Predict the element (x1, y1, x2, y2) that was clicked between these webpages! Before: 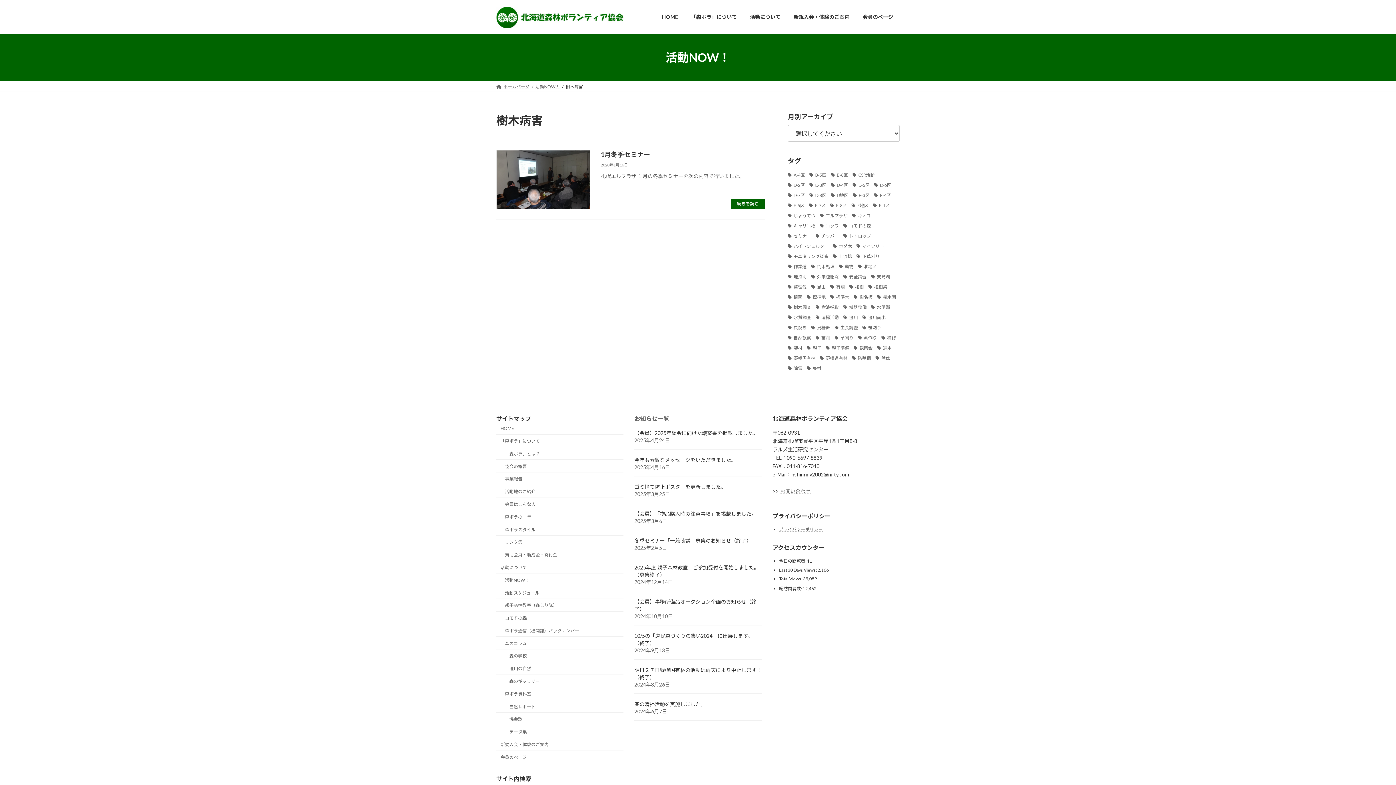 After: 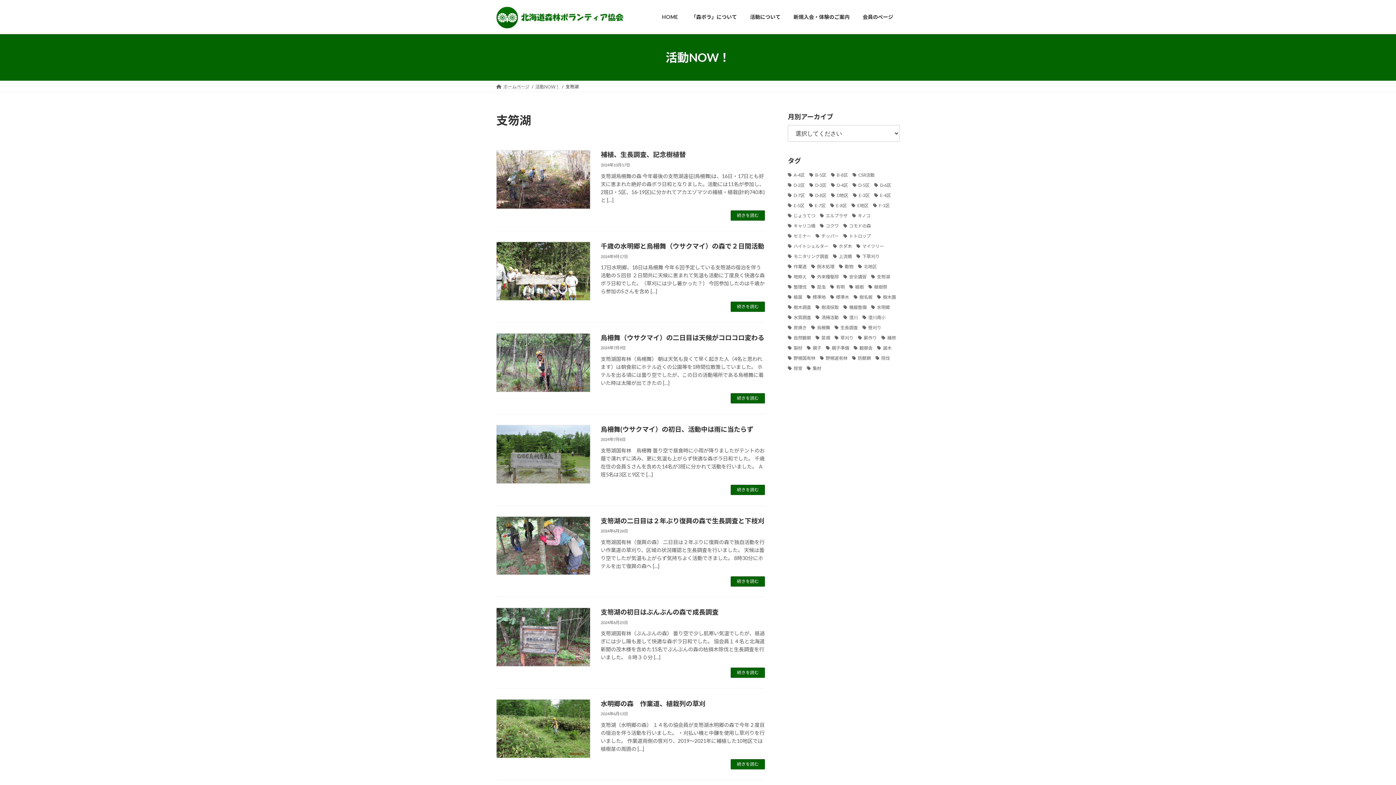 Action: label: 支笏湖 (49個の項目) bbox: (871, 273, 890, 279)